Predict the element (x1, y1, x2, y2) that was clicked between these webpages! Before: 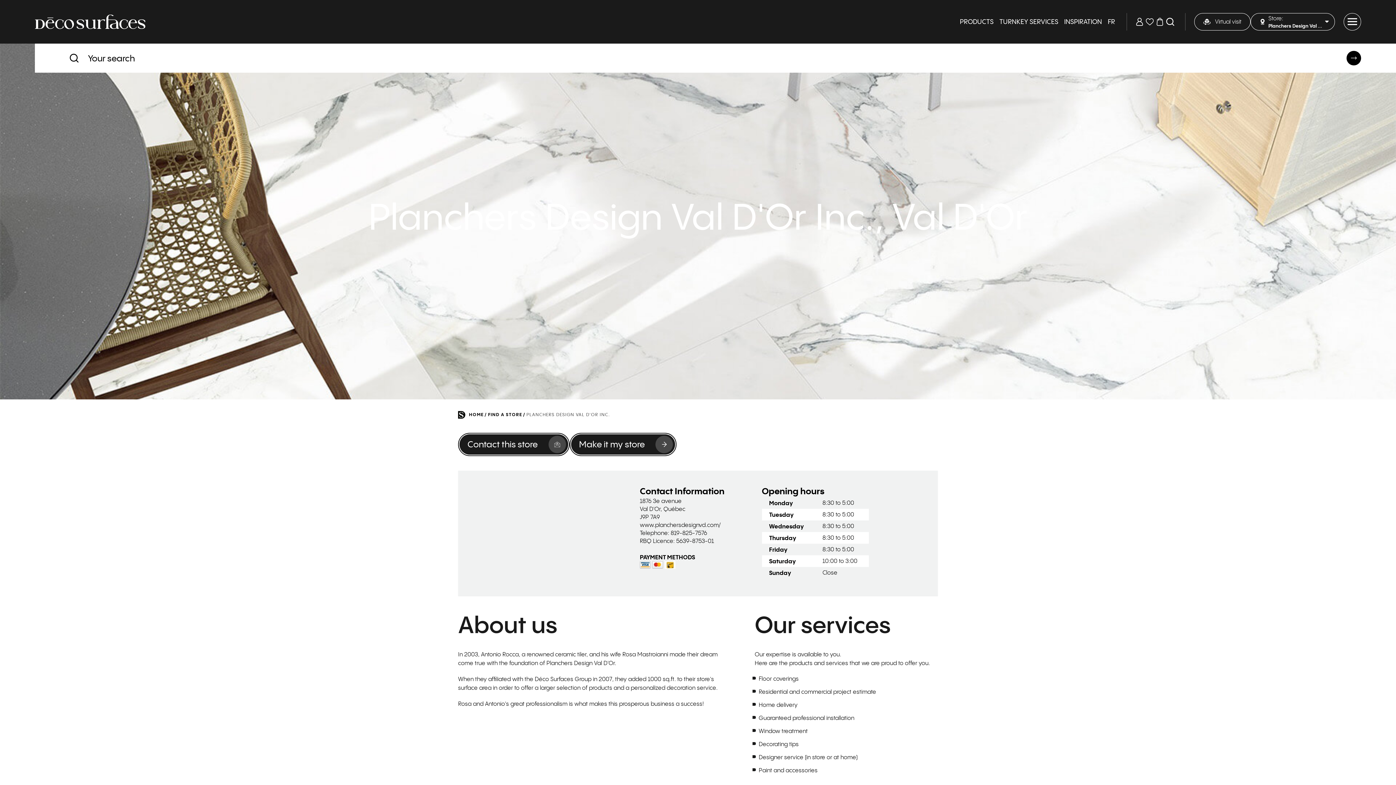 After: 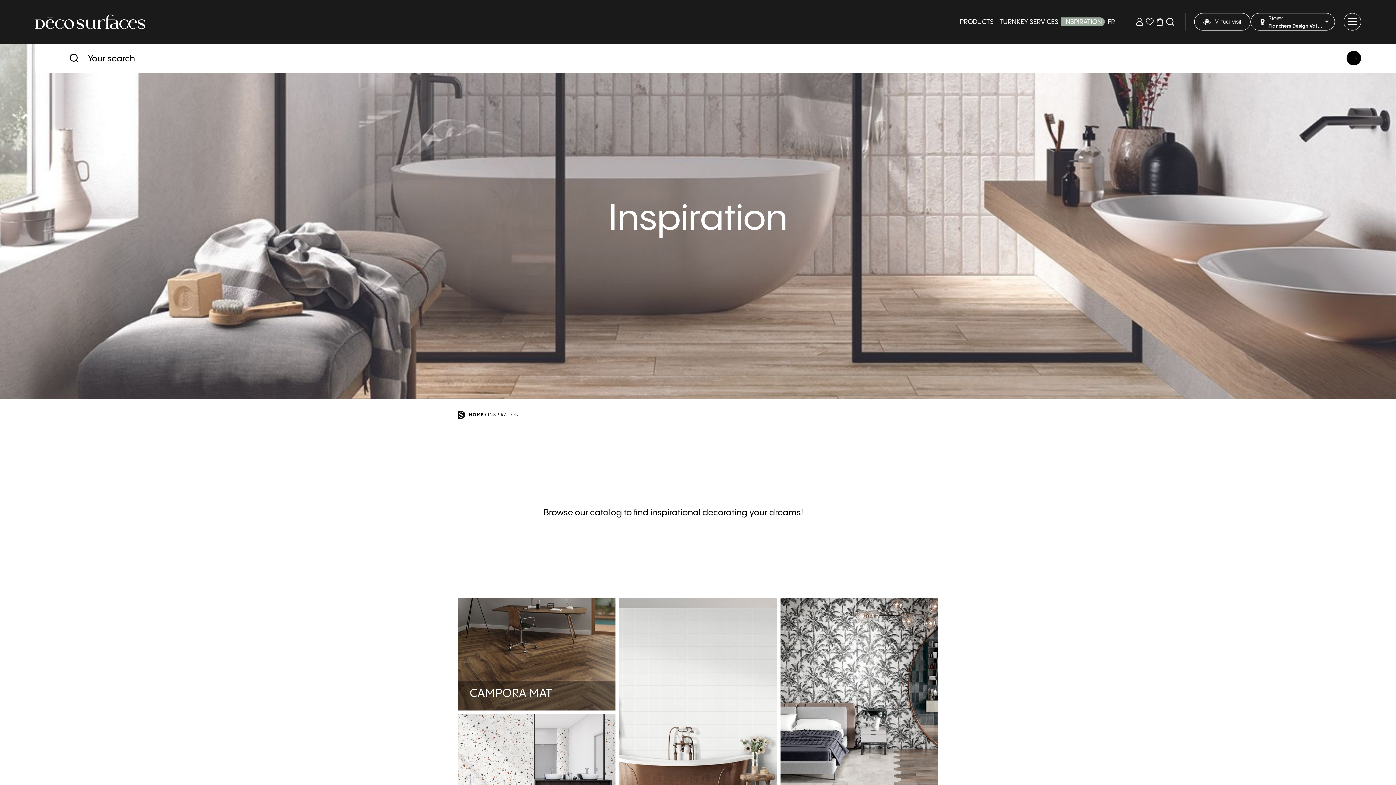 Action: label: INSPIRATION bbox: (1061, 17, 1105, 26)